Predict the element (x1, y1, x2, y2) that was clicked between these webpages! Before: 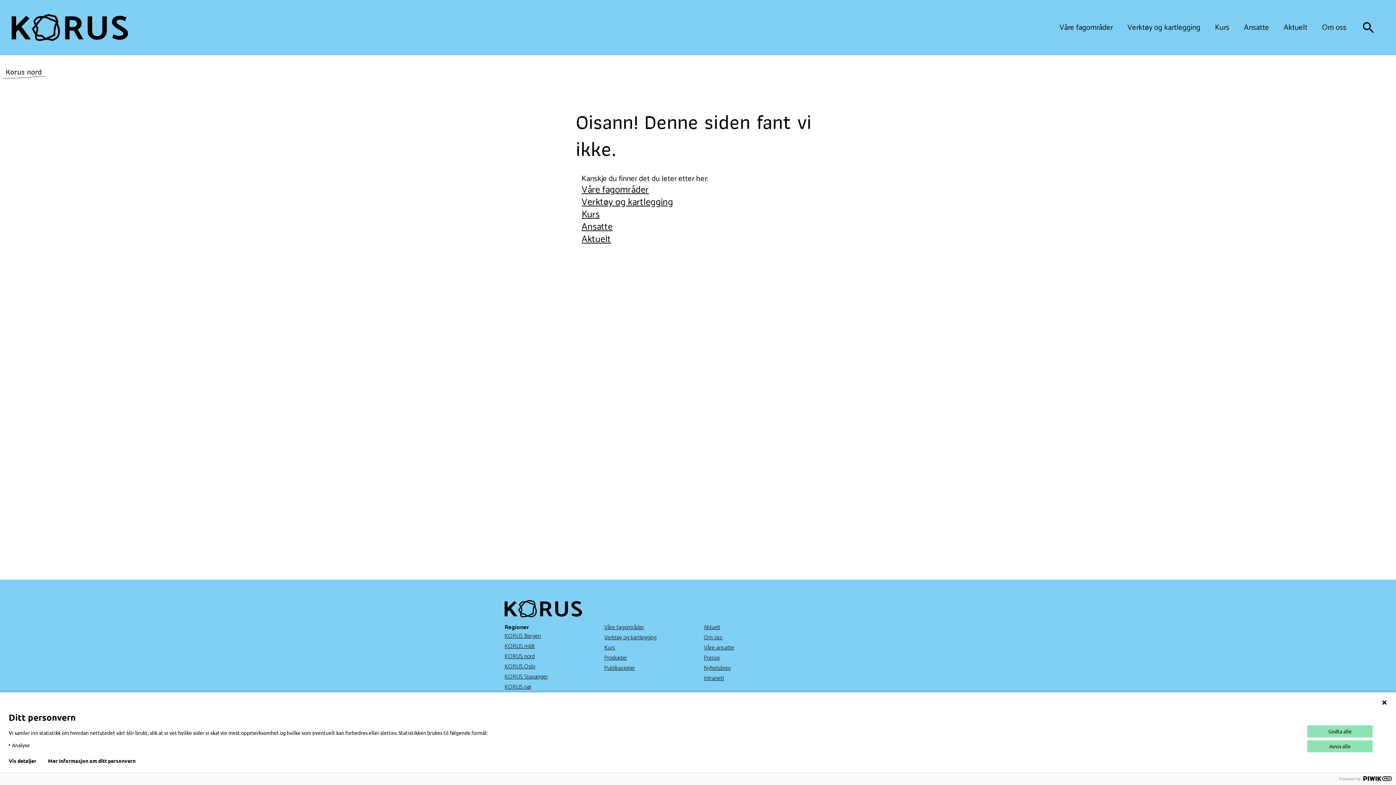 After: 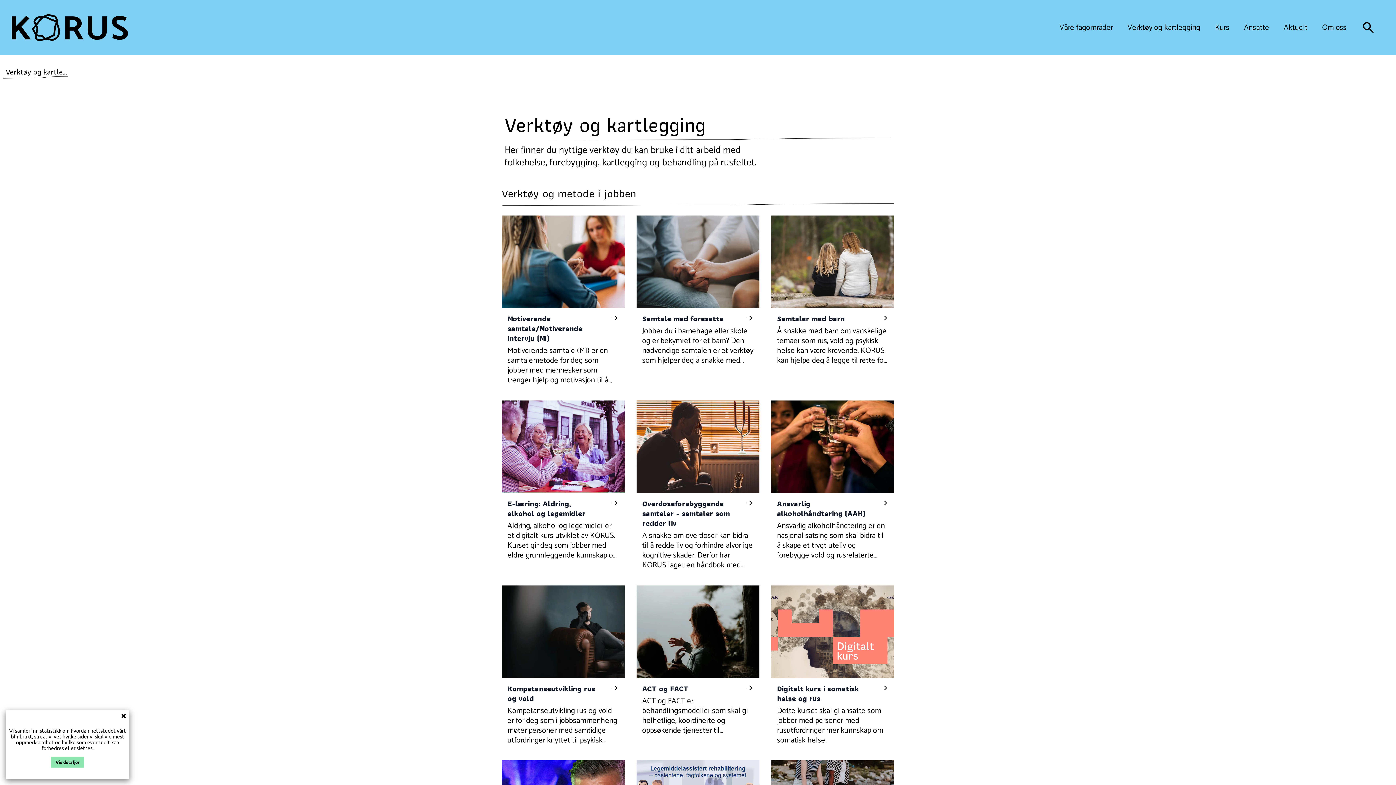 Action: label: Kurs bbox: (581, 207, 599, 222)